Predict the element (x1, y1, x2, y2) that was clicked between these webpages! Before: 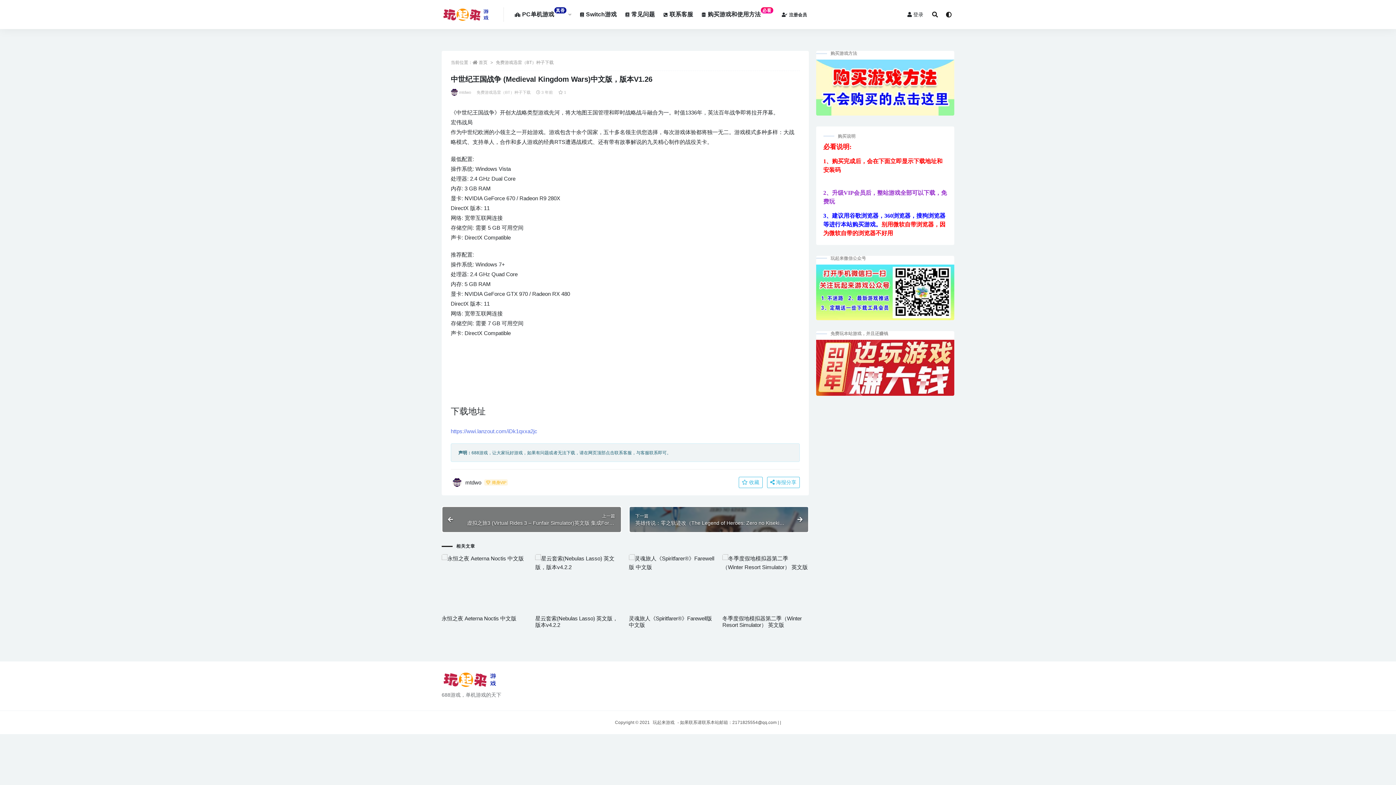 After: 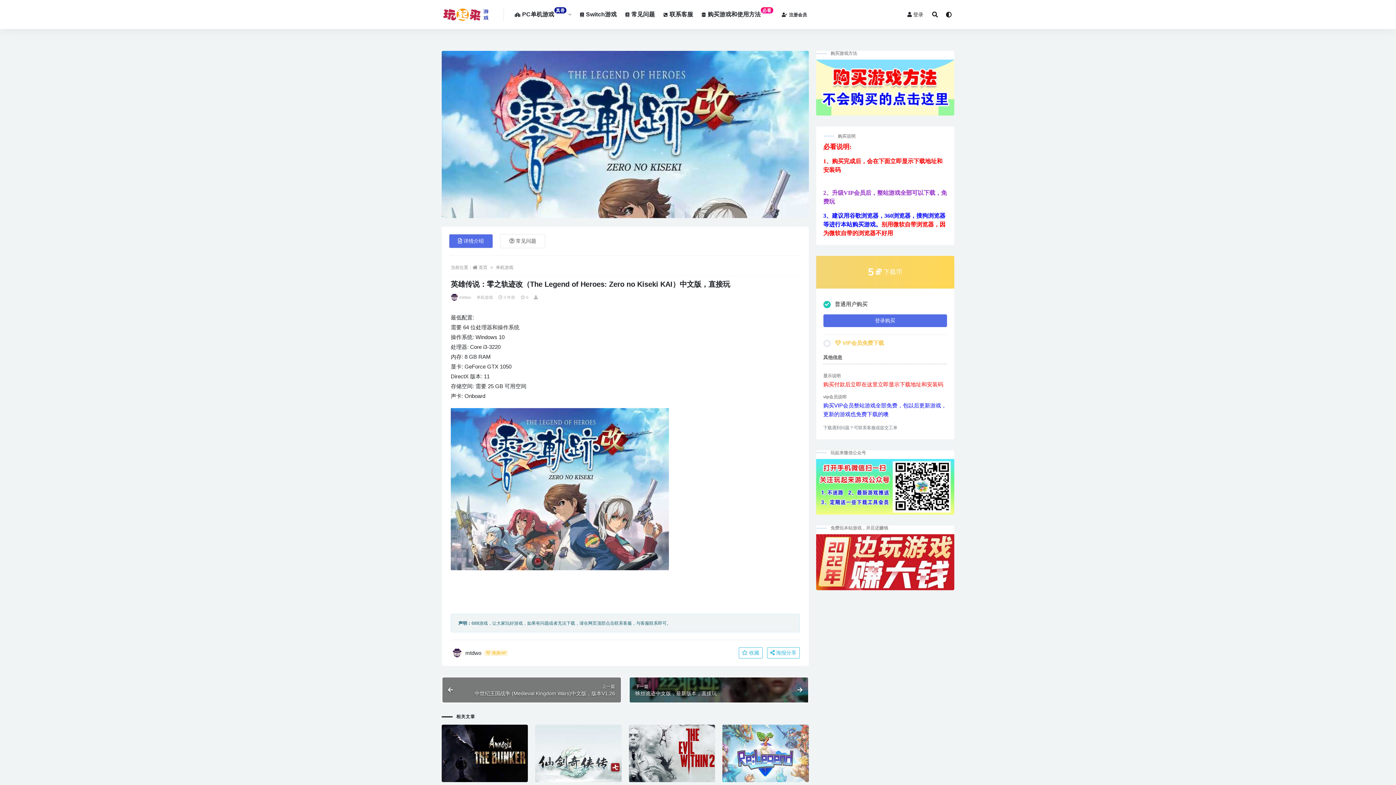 Action: bbox: (629, 506, 808, 533) label: 下一篇
英雄传说：零之轨迹改（The Legend of Heroes: Zero no Kiseki KAI）中文版，直接玩